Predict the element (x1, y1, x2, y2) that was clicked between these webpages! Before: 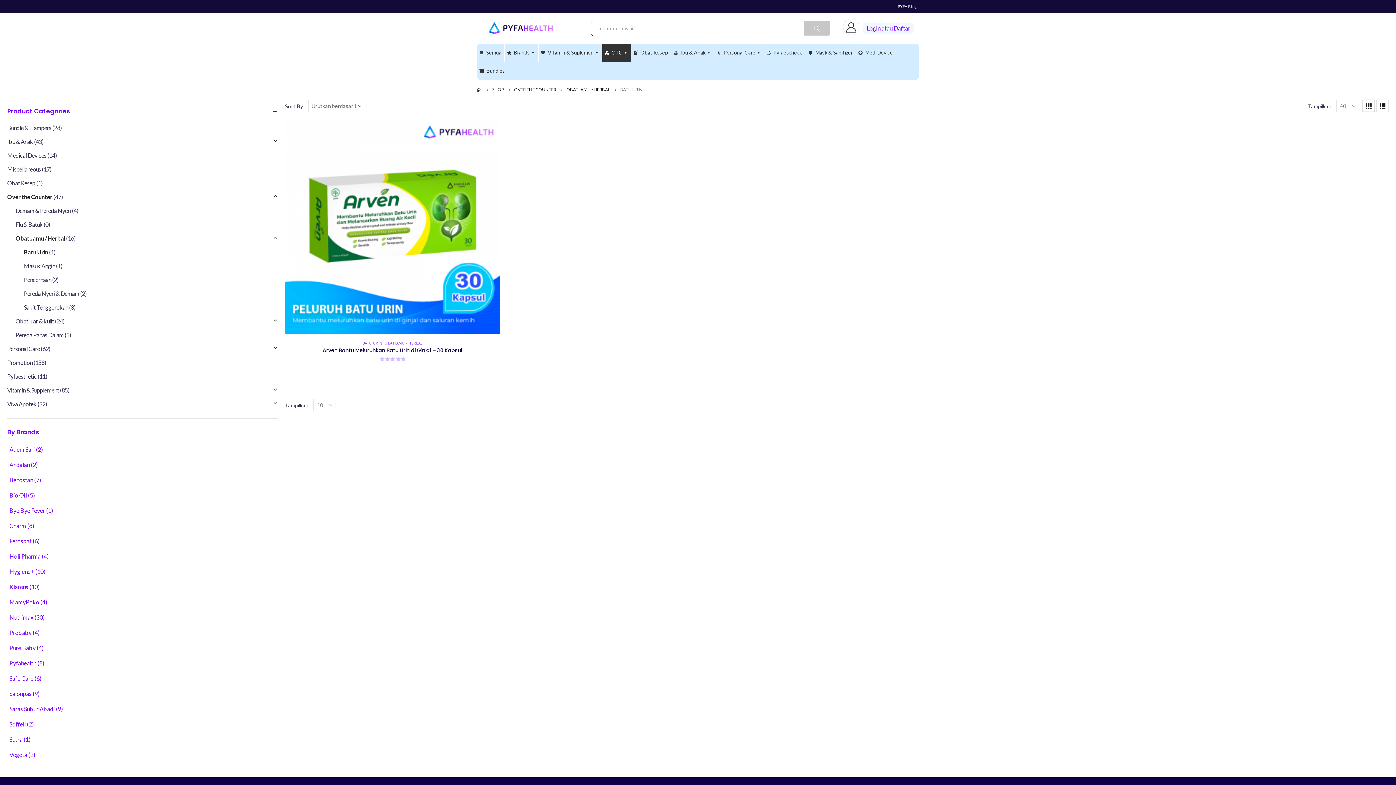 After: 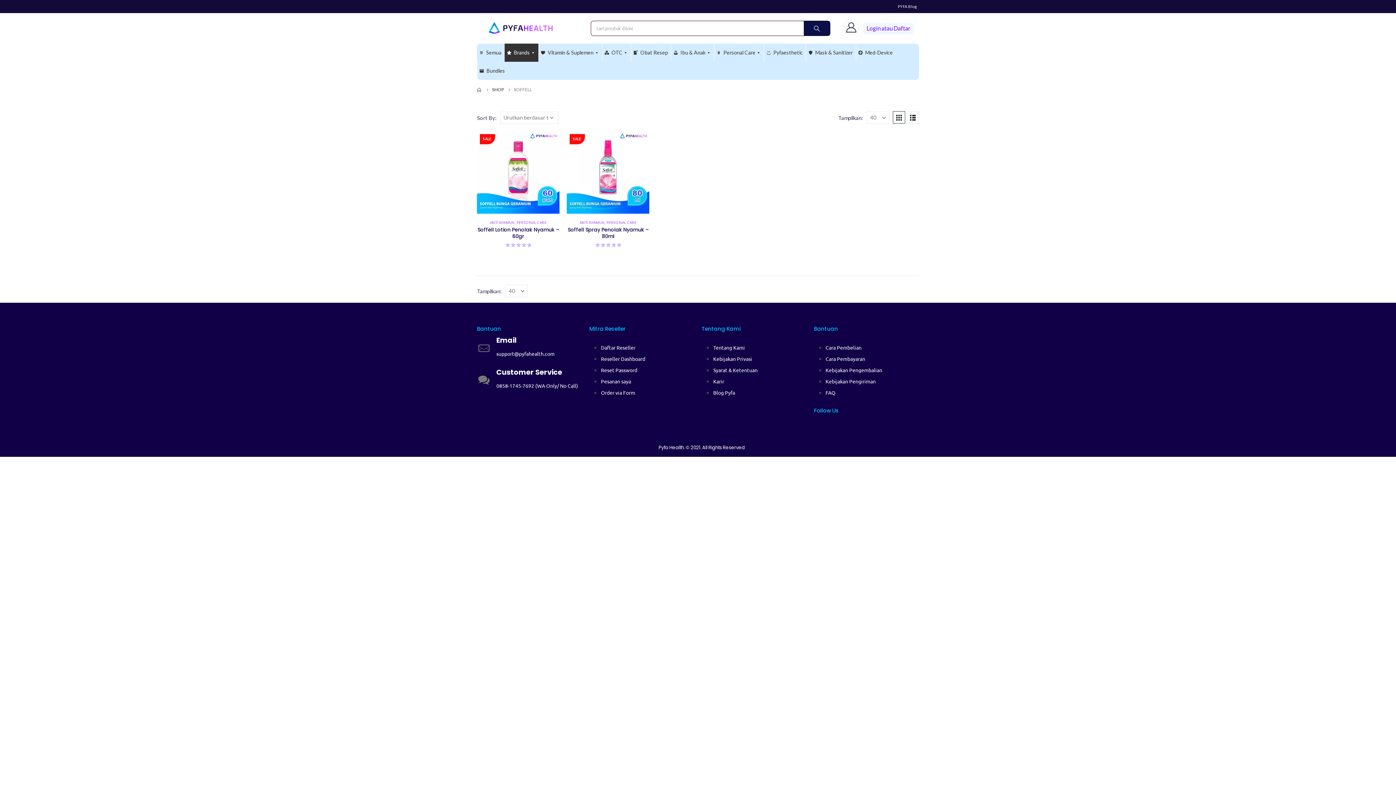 Action: bbox: (9, 719, 275, 730) label: Soffell (2)